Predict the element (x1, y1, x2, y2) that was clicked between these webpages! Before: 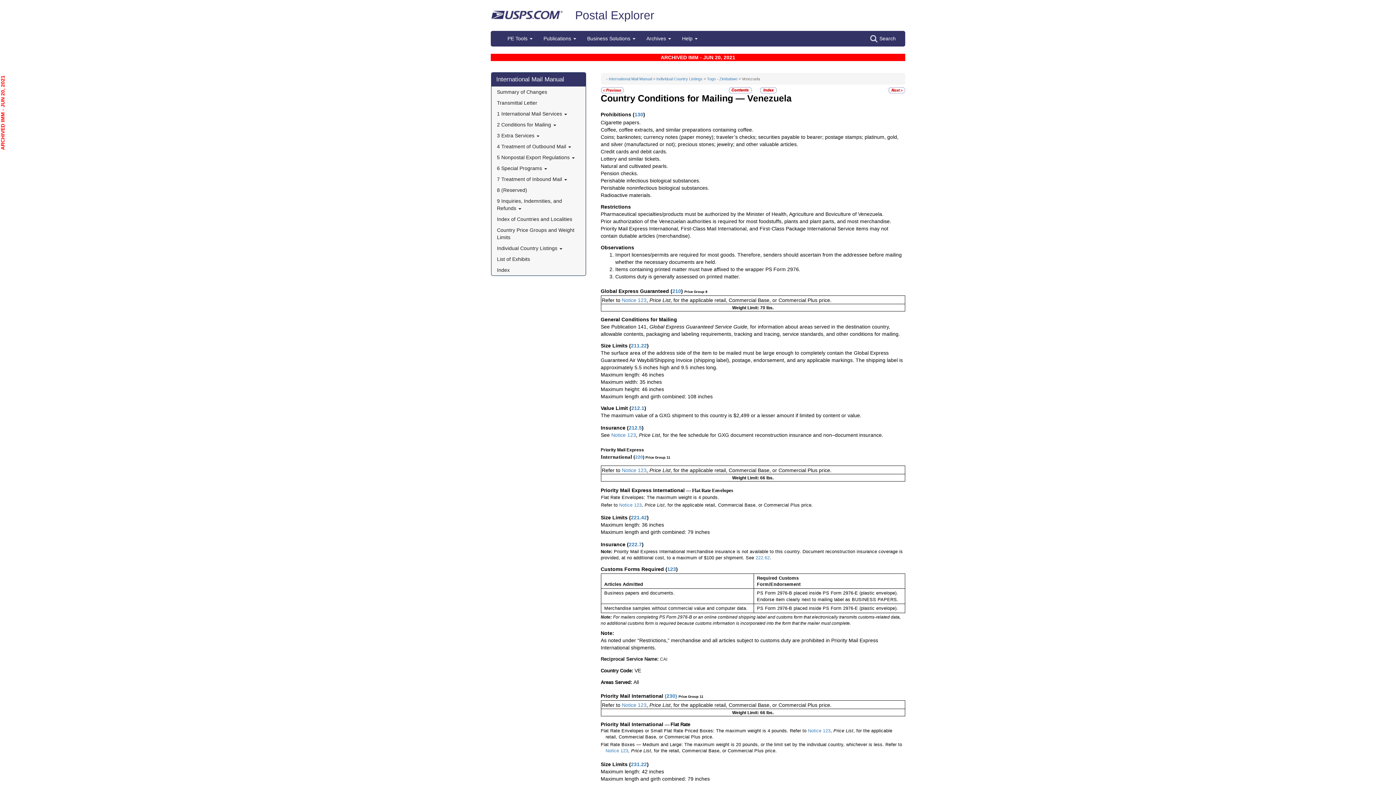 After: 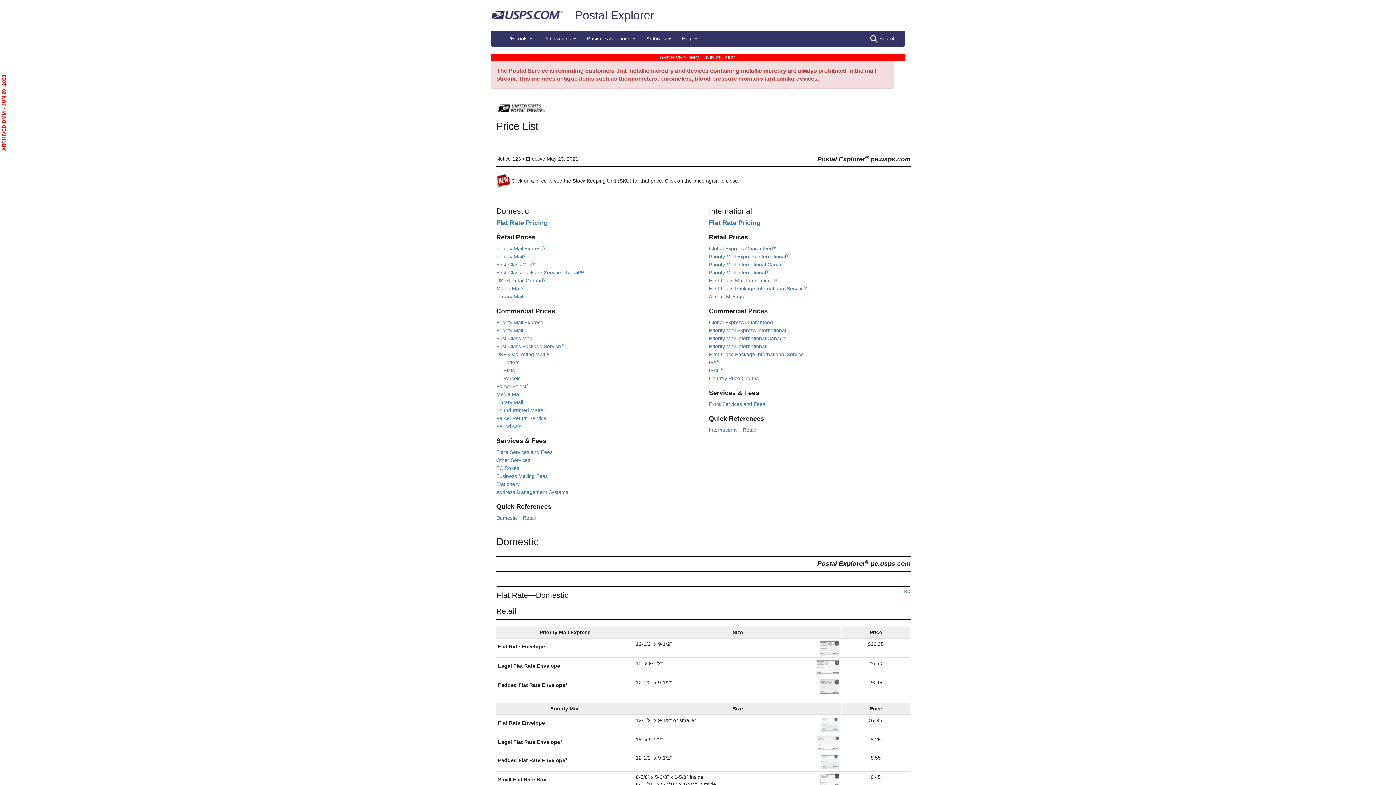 Action: bbox: (622, 467, 646, 473) label: Notice 123